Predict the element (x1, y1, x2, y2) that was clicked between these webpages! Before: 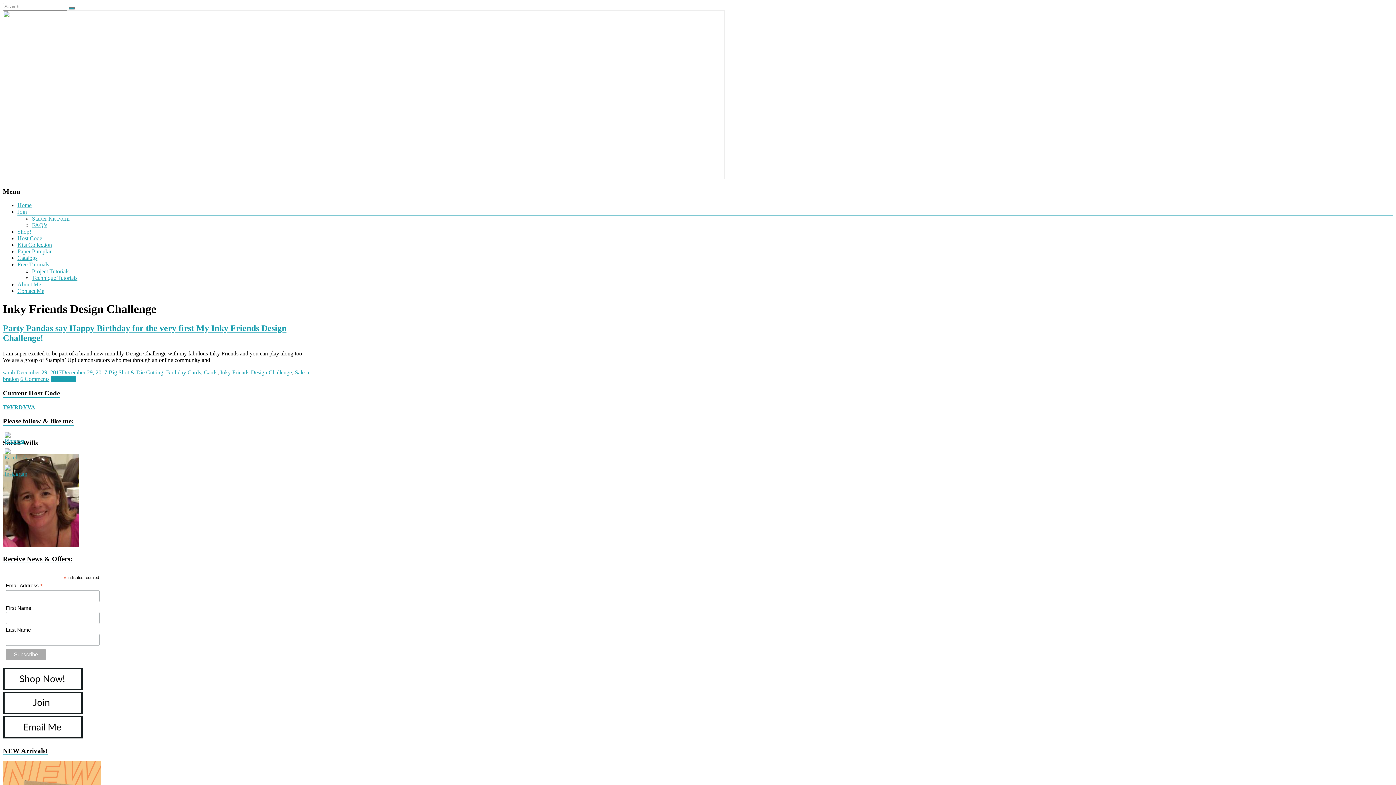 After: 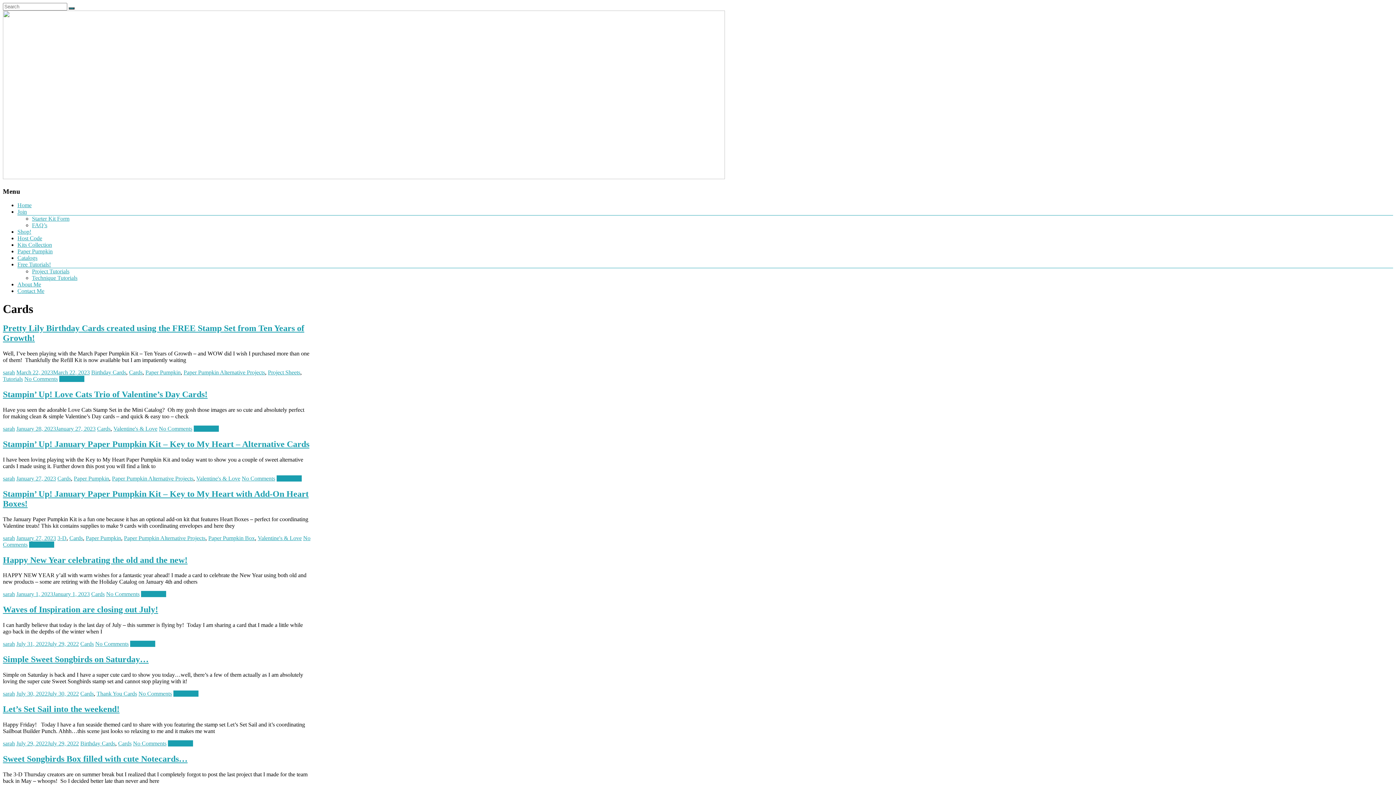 Action: bbox: (204, 369, 217, 375) label: Cards